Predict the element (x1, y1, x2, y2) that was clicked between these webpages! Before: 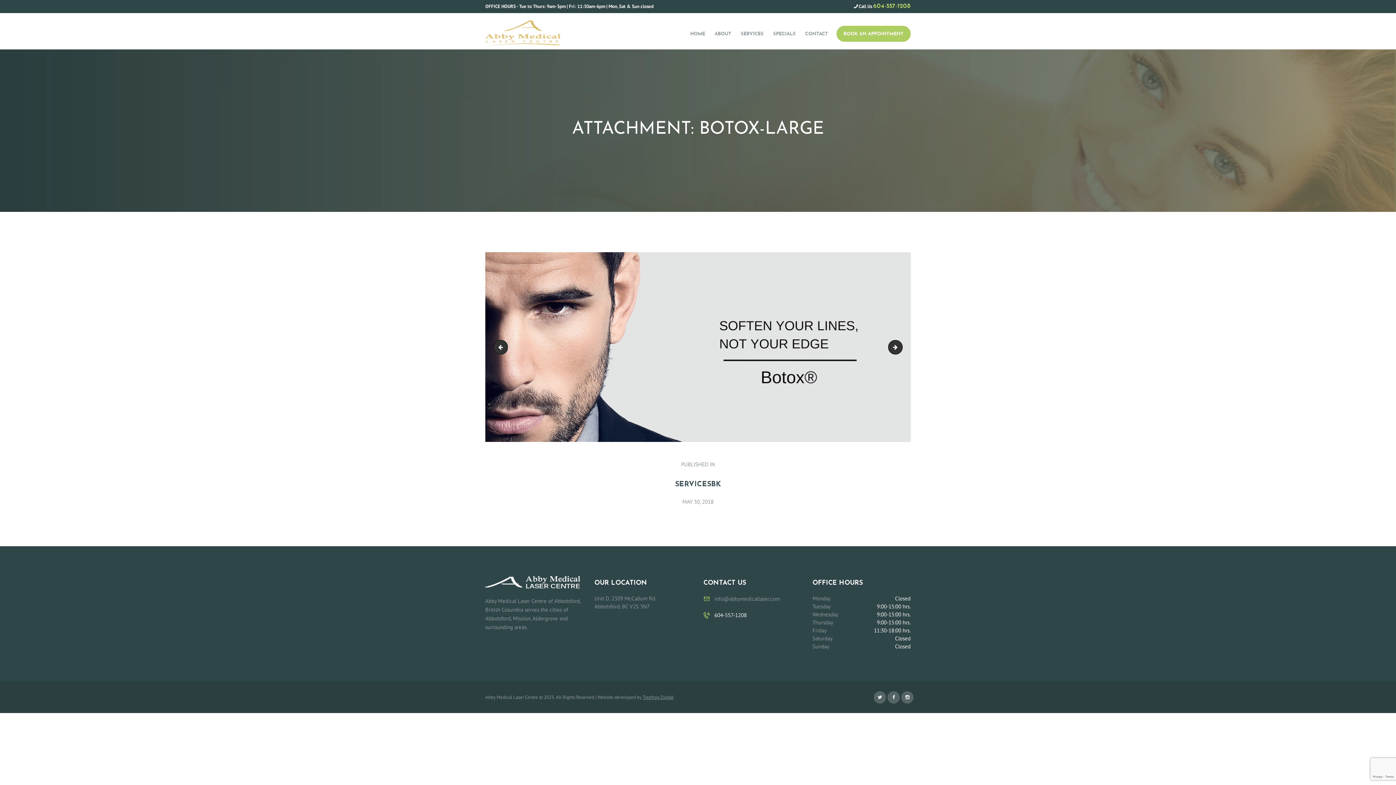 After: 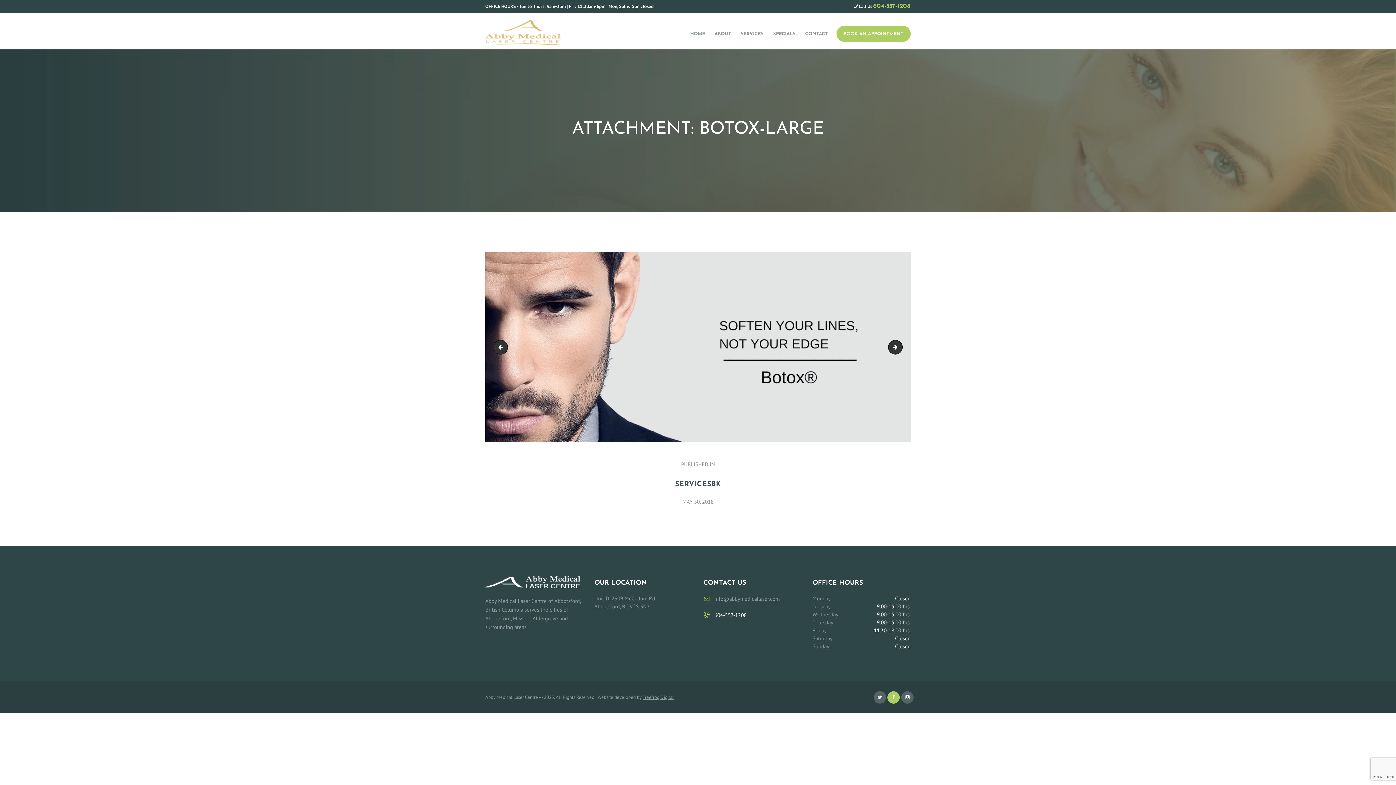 Action: bbox: (887, 691, 900, 703)